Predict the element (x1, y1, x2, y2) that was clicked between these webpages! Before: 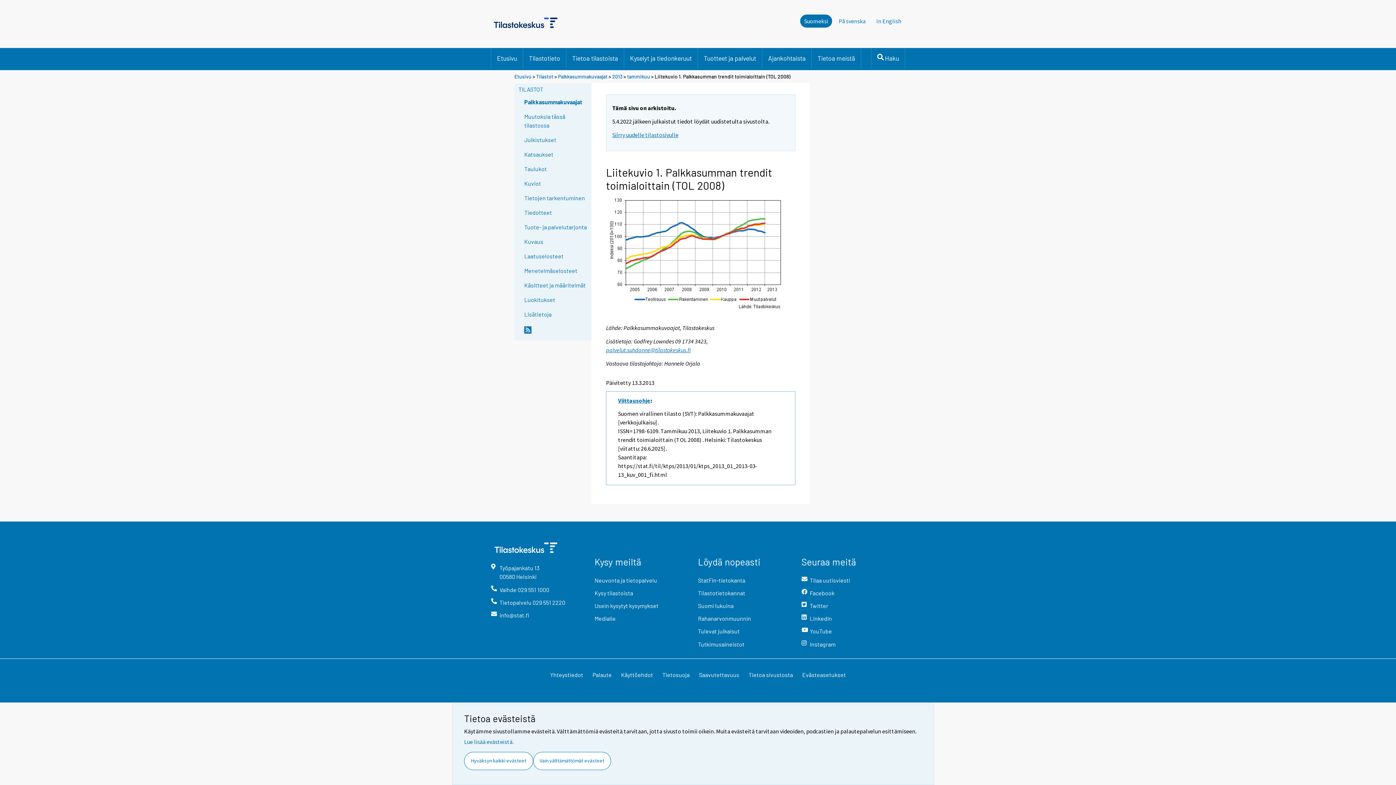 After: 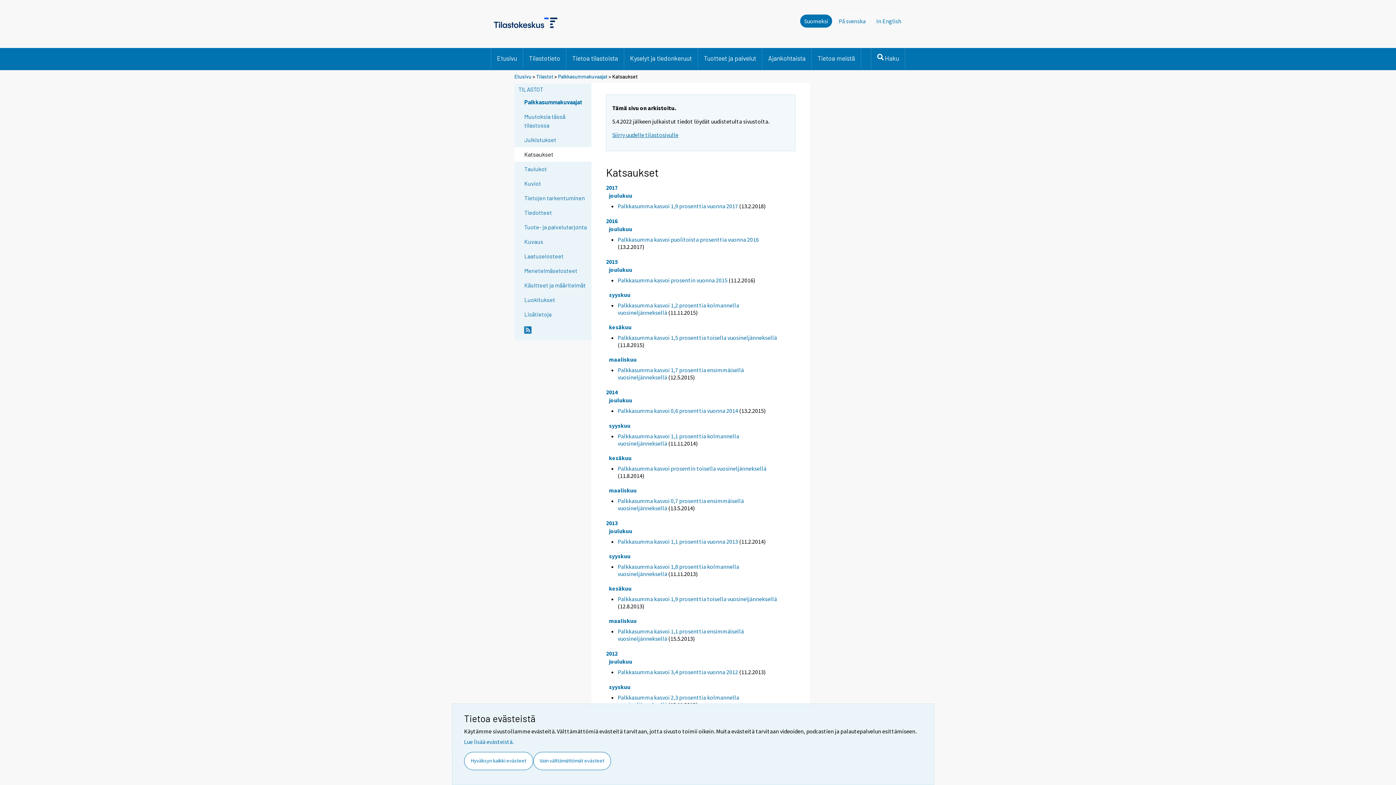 Action: bbox: (524, 150, 590, 159) label: Katsaukset